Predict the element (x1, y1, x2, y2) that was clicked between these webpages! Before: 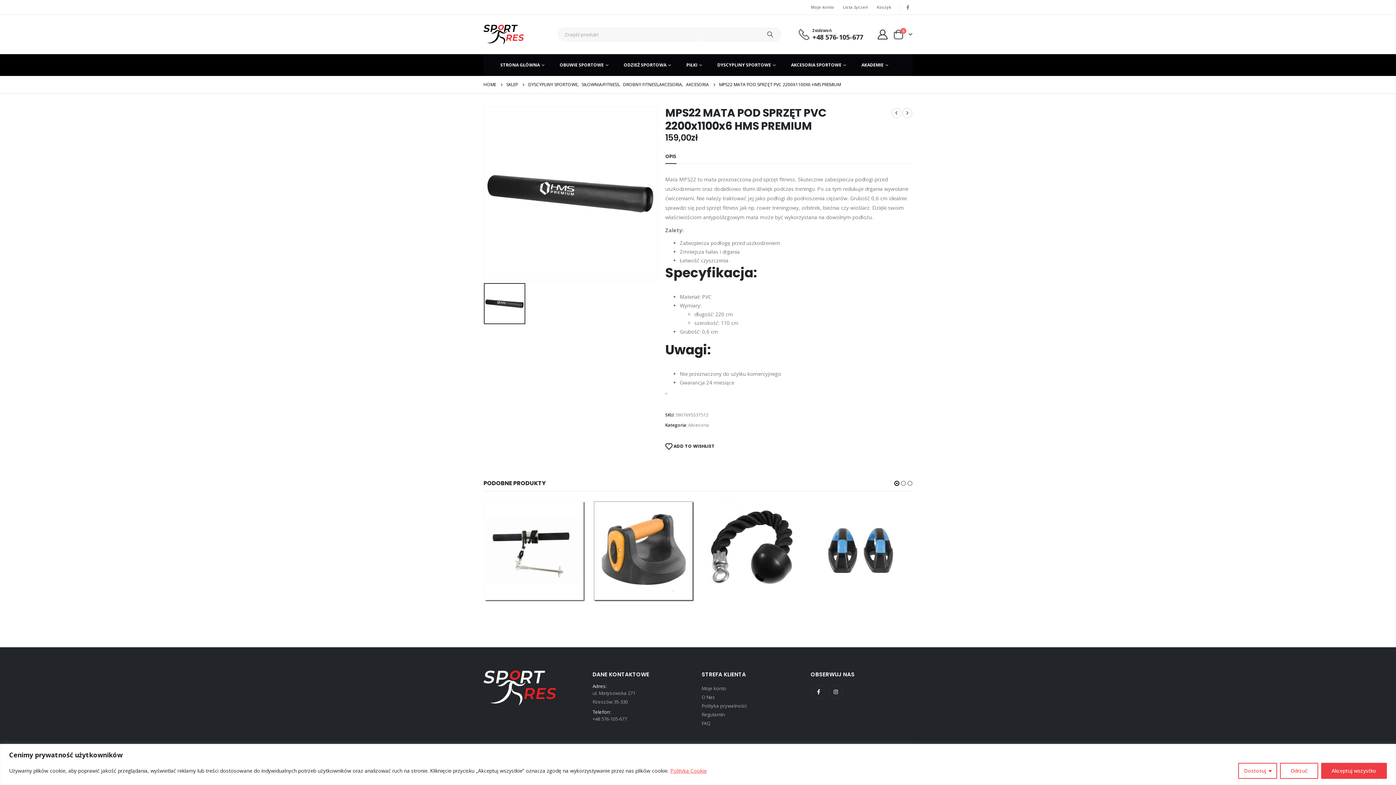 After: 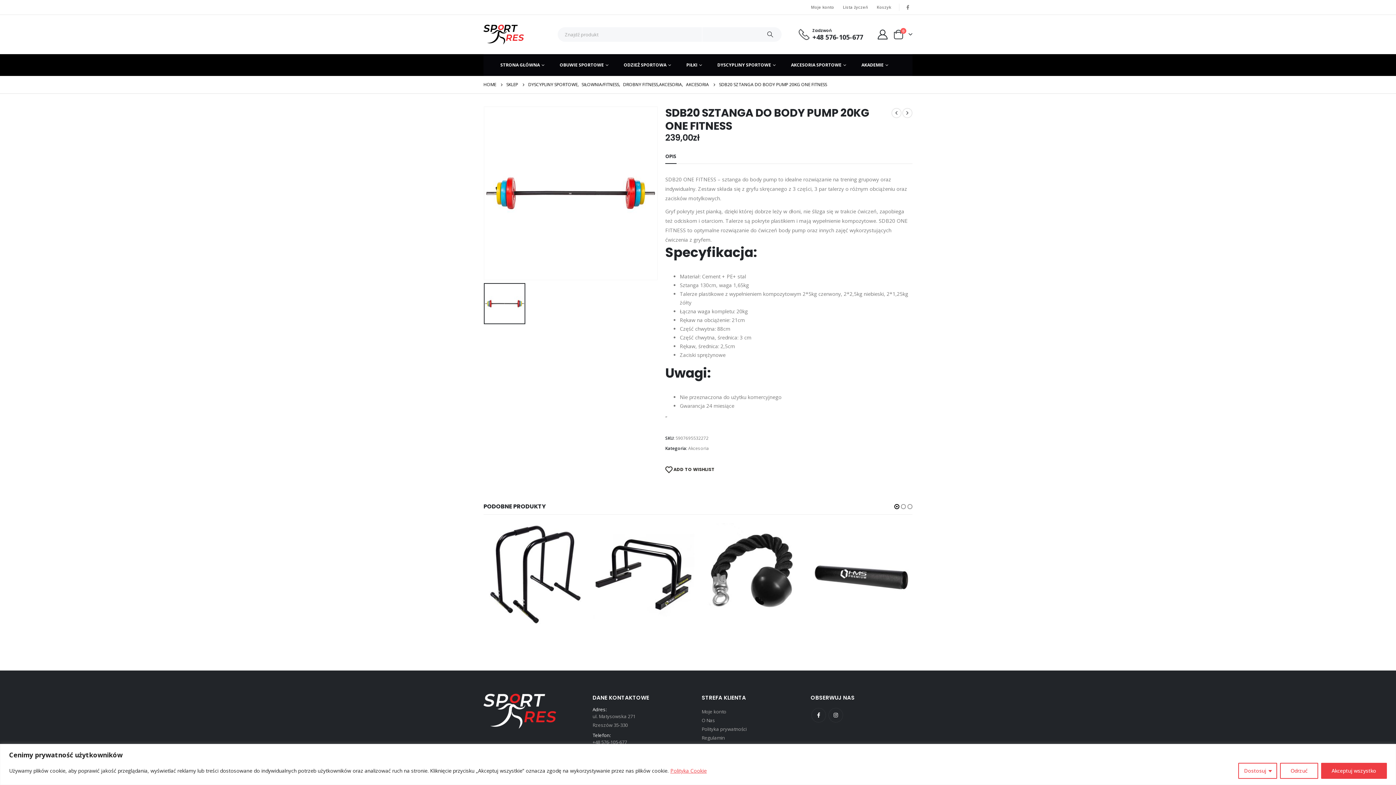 Action: bbox: (891, 107, 901, 118)